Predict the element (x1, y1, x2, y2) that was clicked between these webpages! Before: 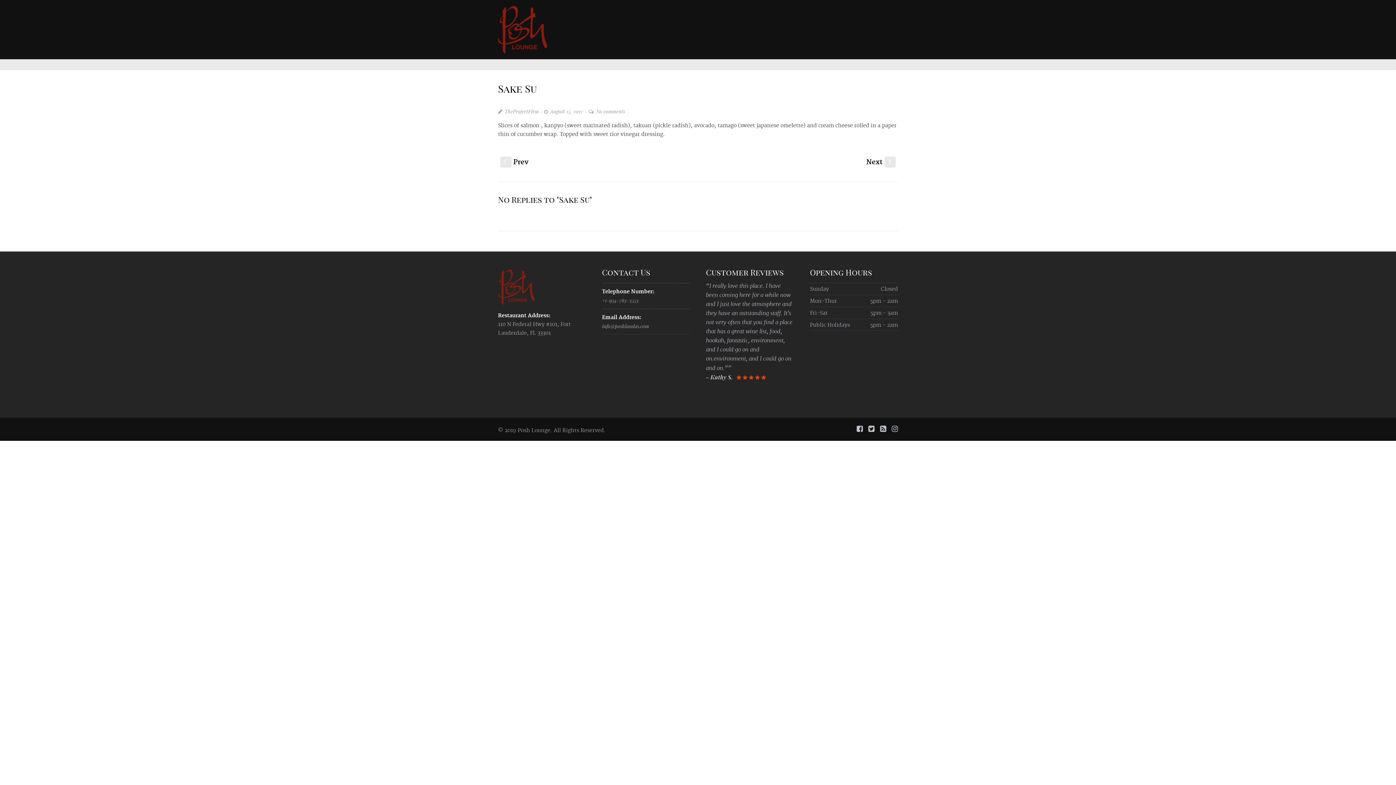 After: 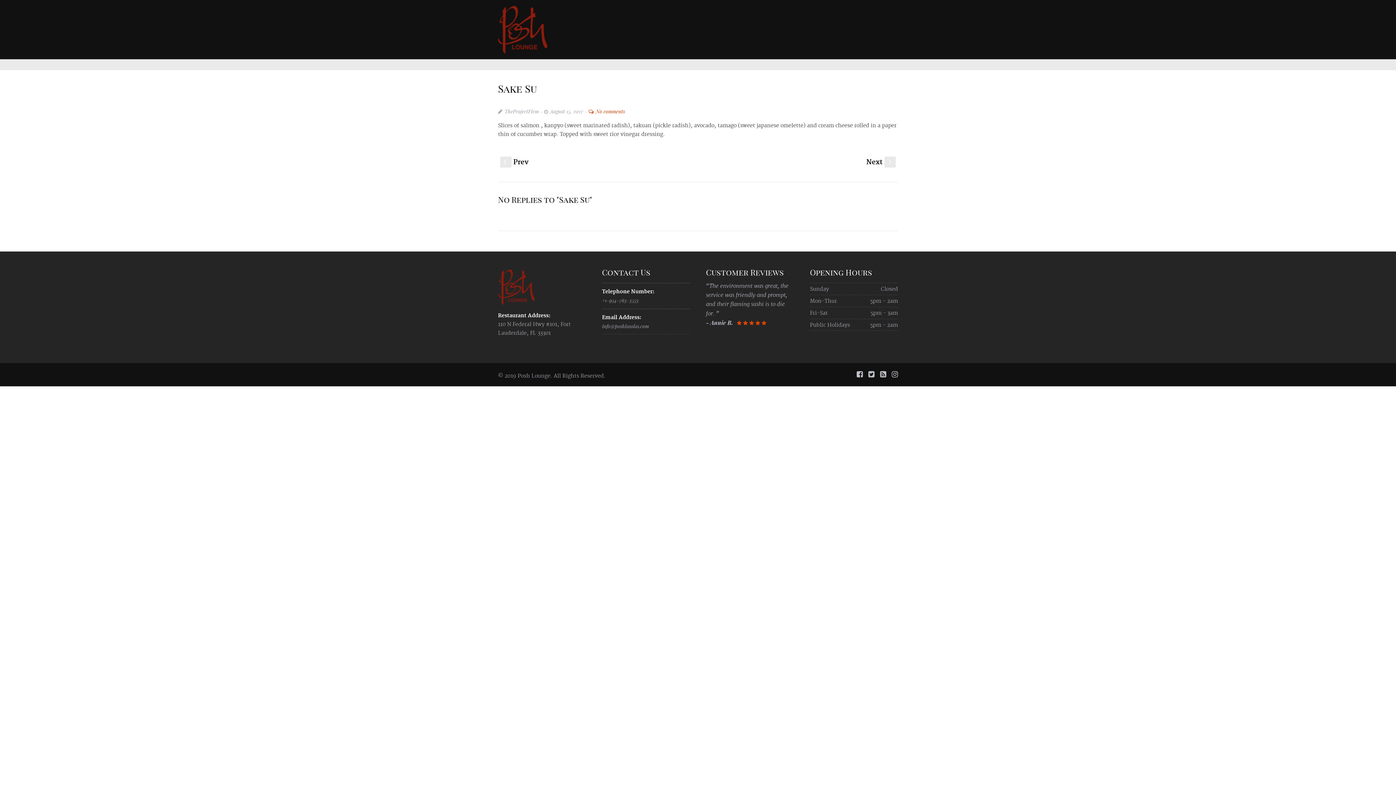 Action: label: No comments bbox: (588, 107, 625, 114)